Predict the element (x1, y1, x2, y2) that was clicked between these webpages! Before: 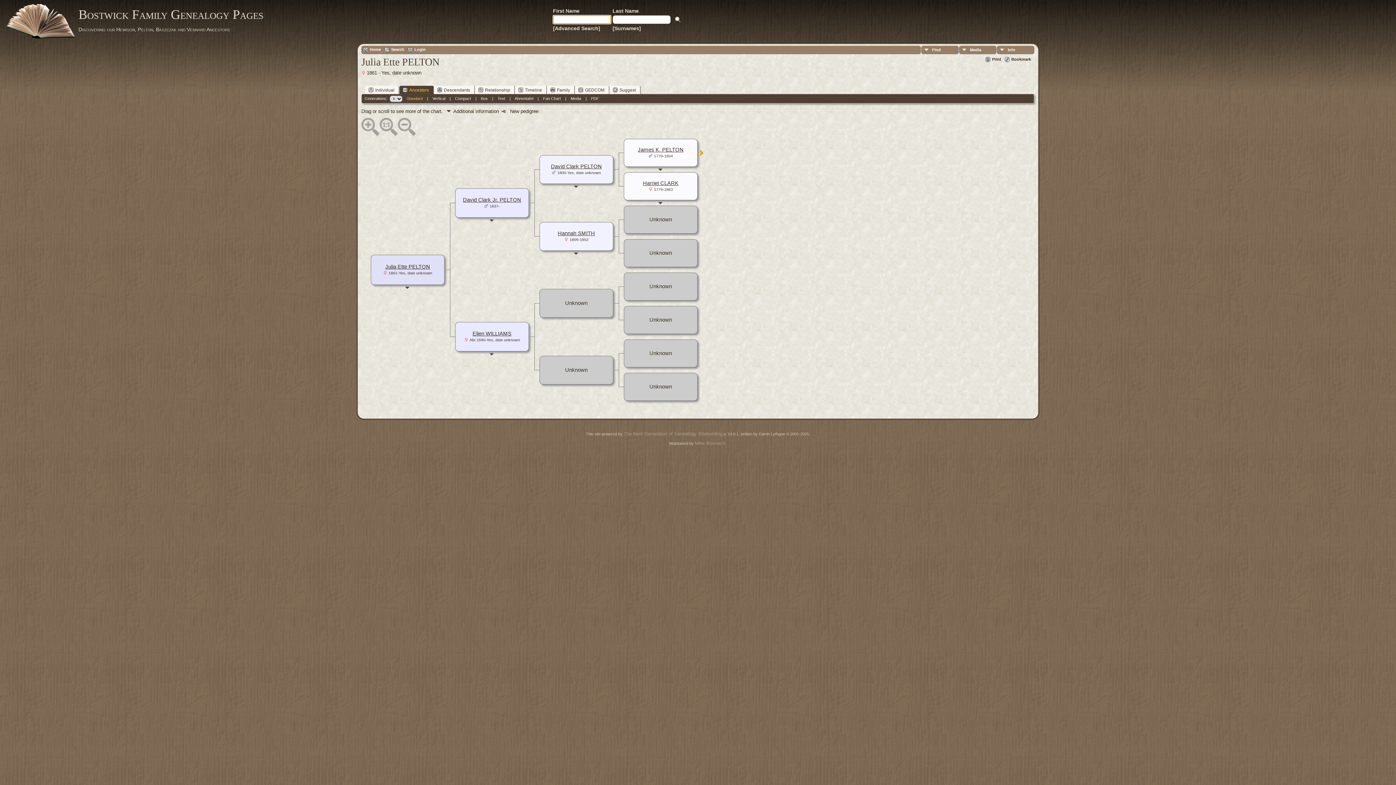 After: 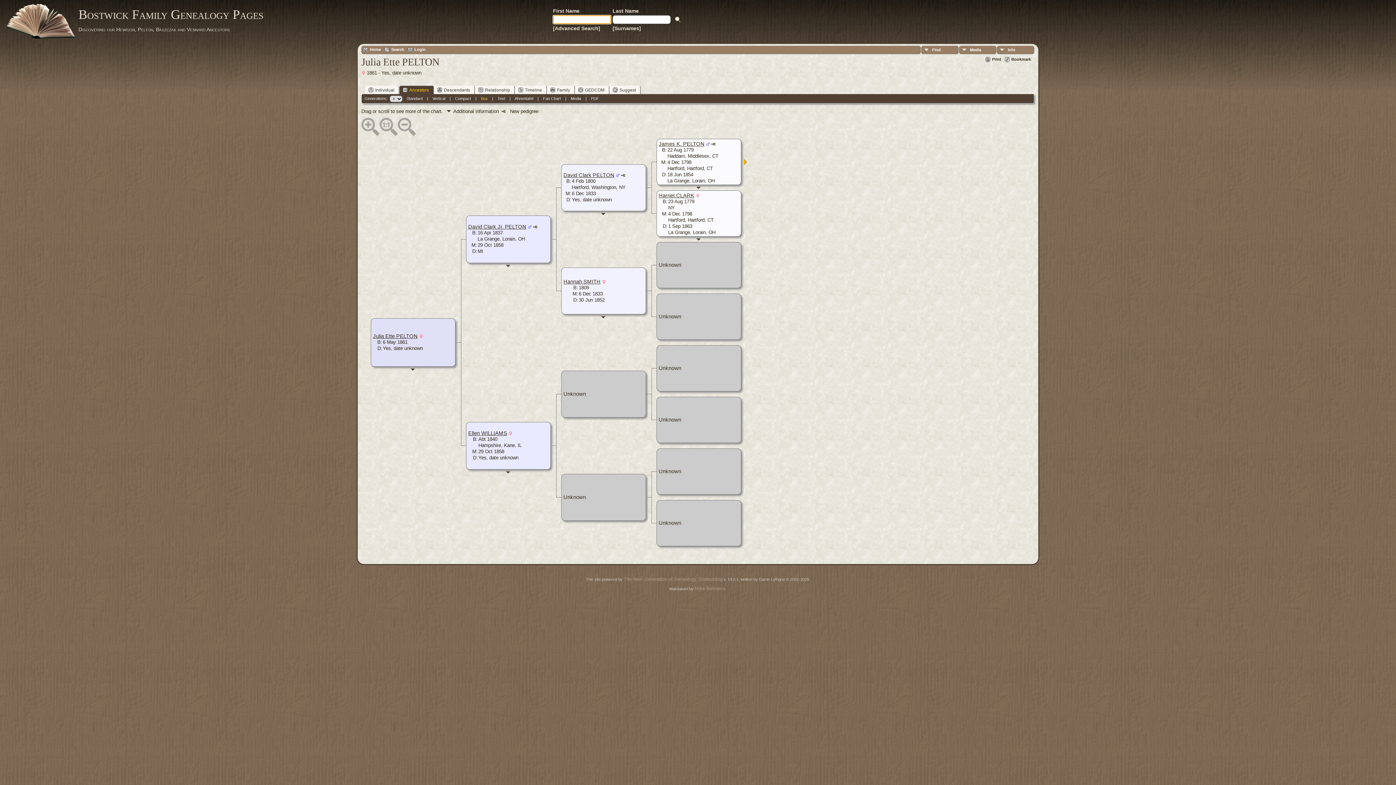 Action: label: Box bbox: (480, 96, 487, 100)